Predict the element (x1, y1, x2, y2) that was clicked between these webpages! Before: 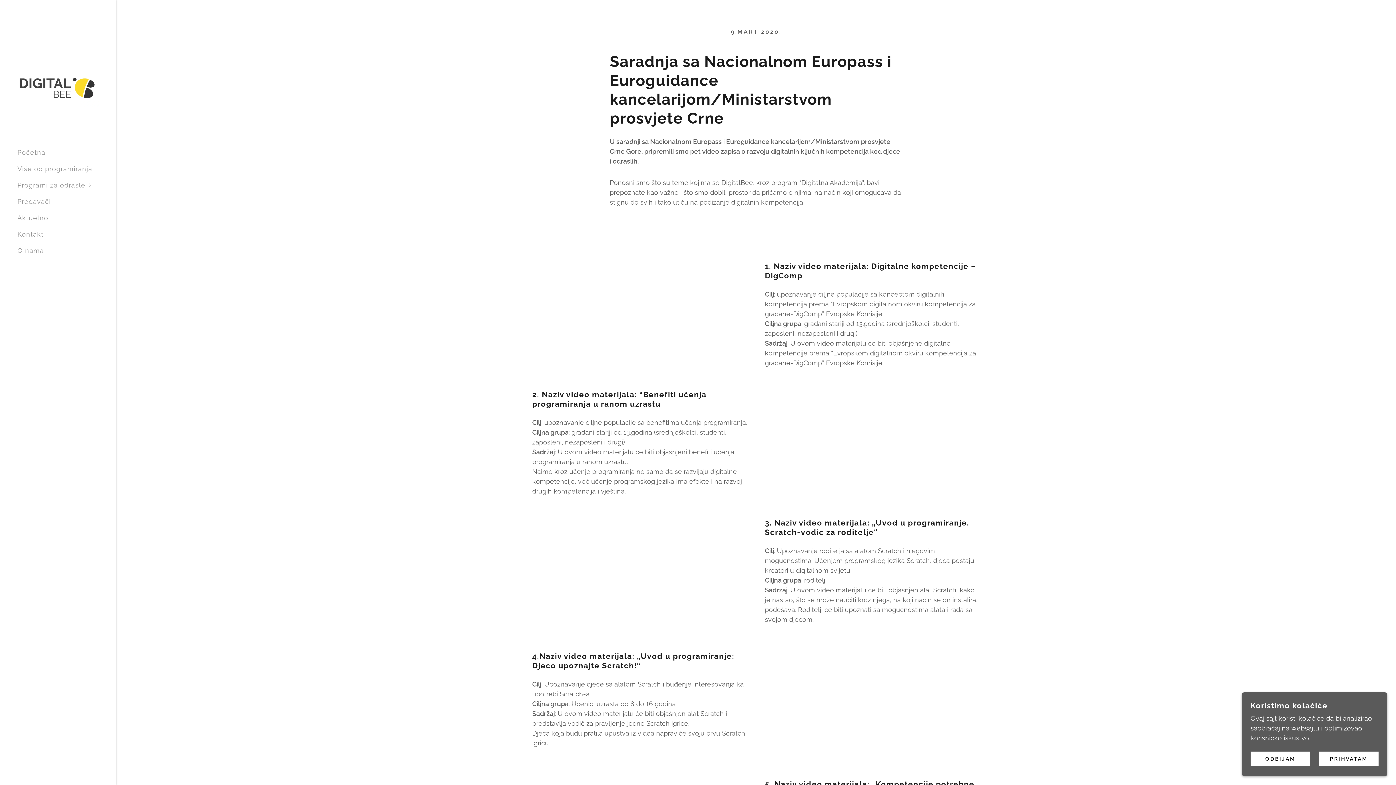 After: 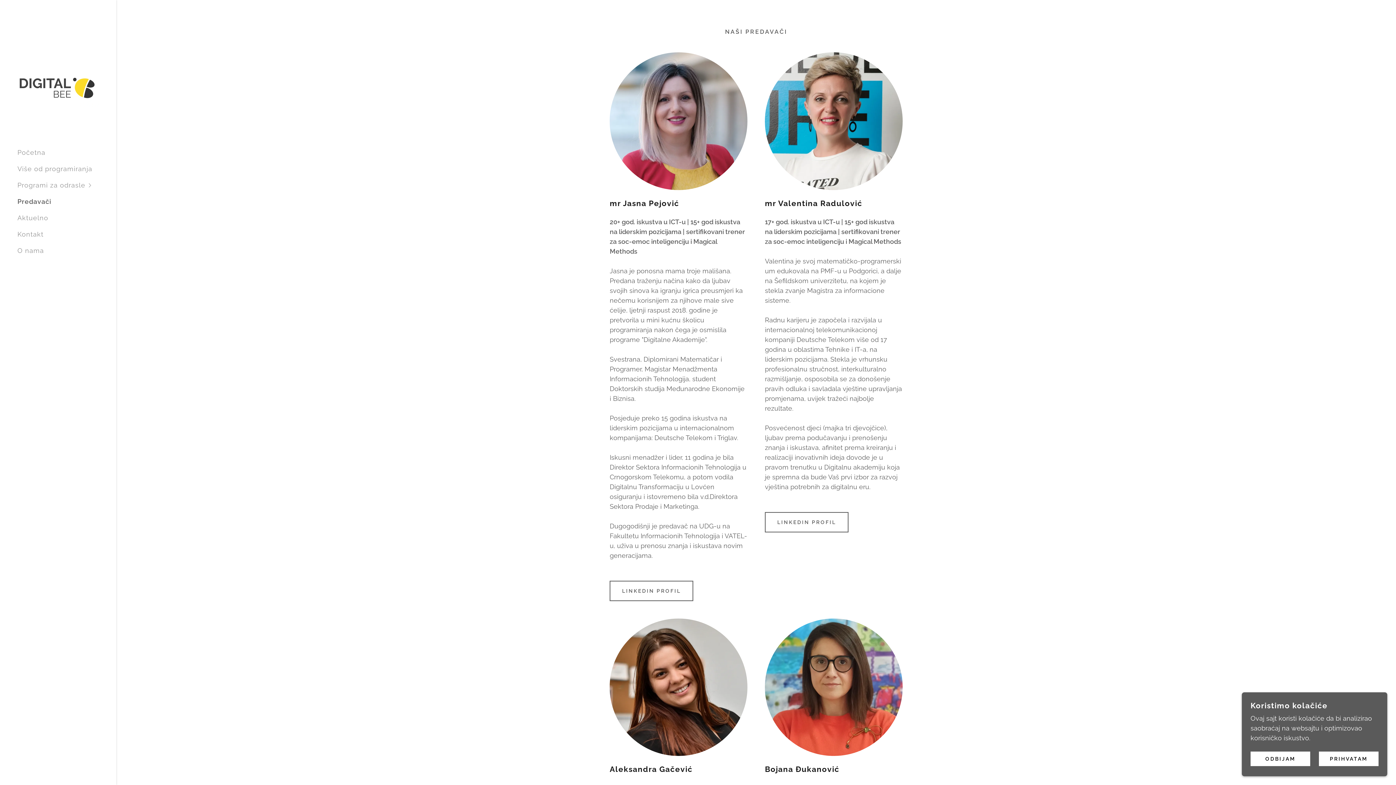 Action: label: Predavači bbox: (17, 197, 50, 205)